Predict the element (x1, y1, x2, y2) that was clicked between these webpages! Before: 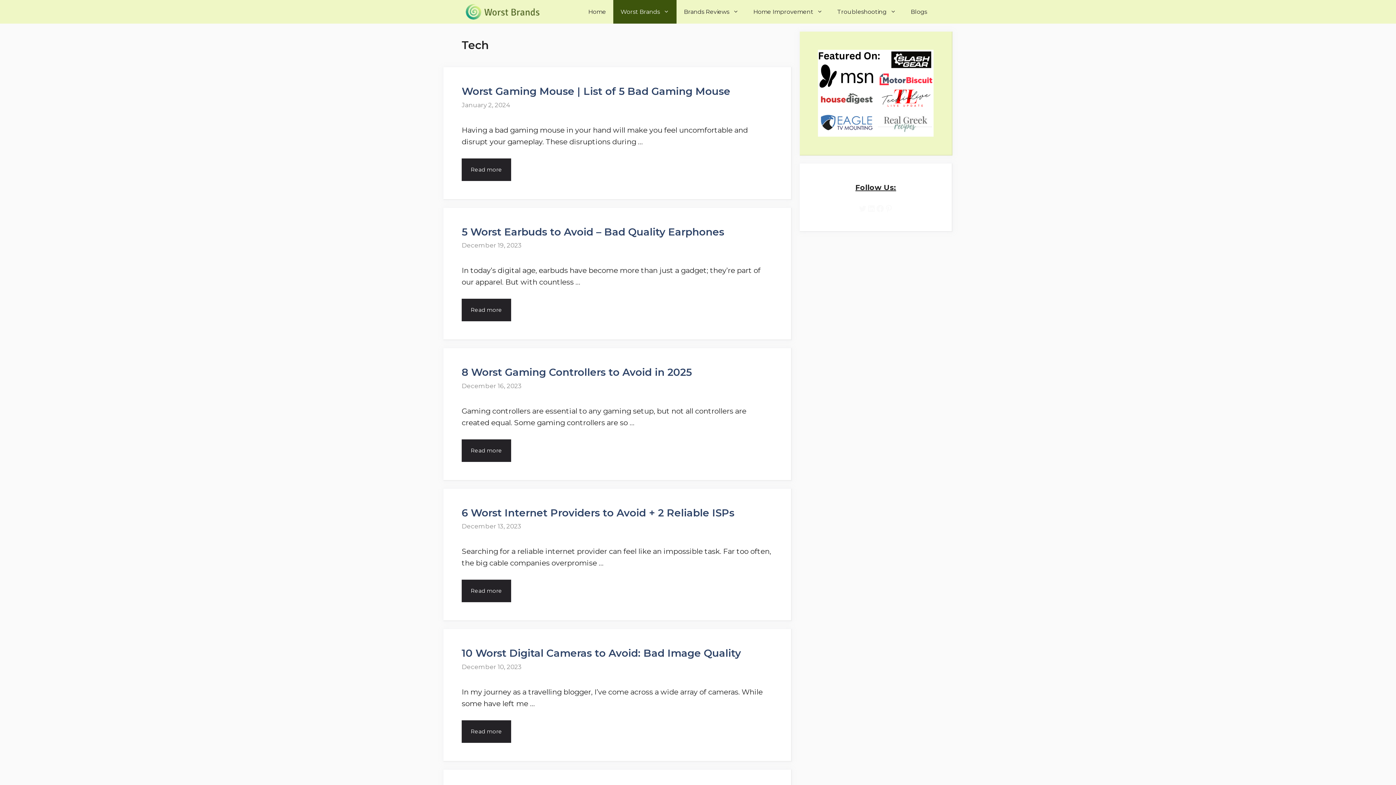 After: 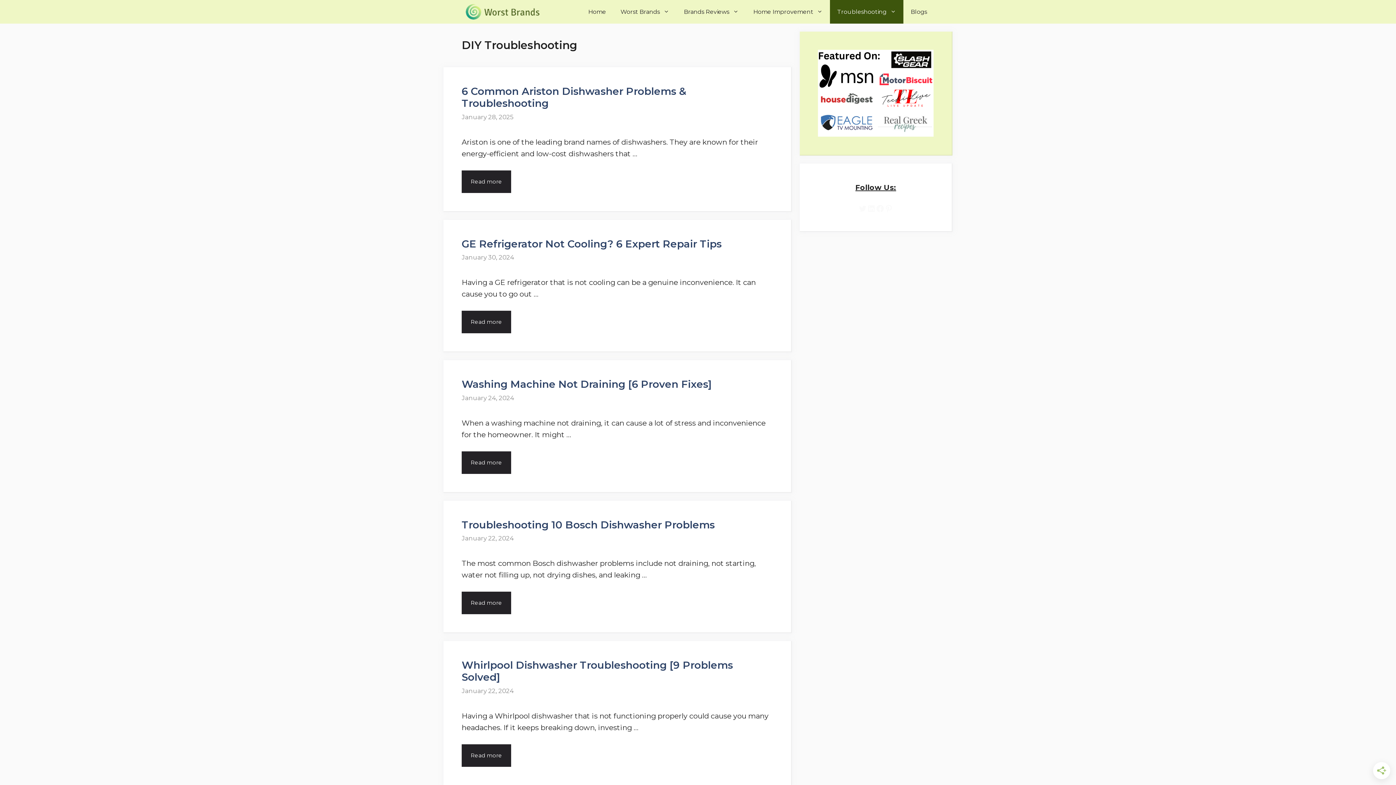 Action: label: Troubleshooting bbox: (830, 0, 903, 23)